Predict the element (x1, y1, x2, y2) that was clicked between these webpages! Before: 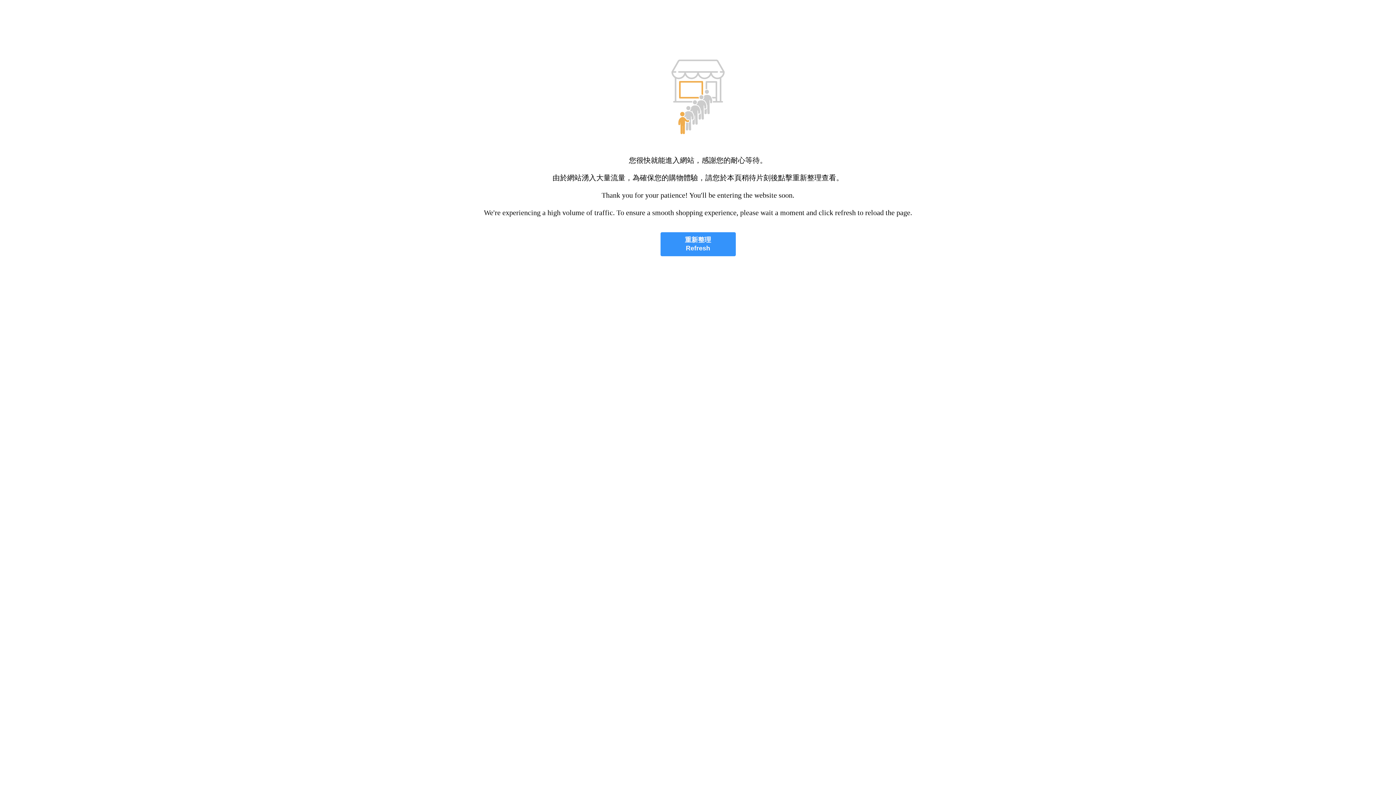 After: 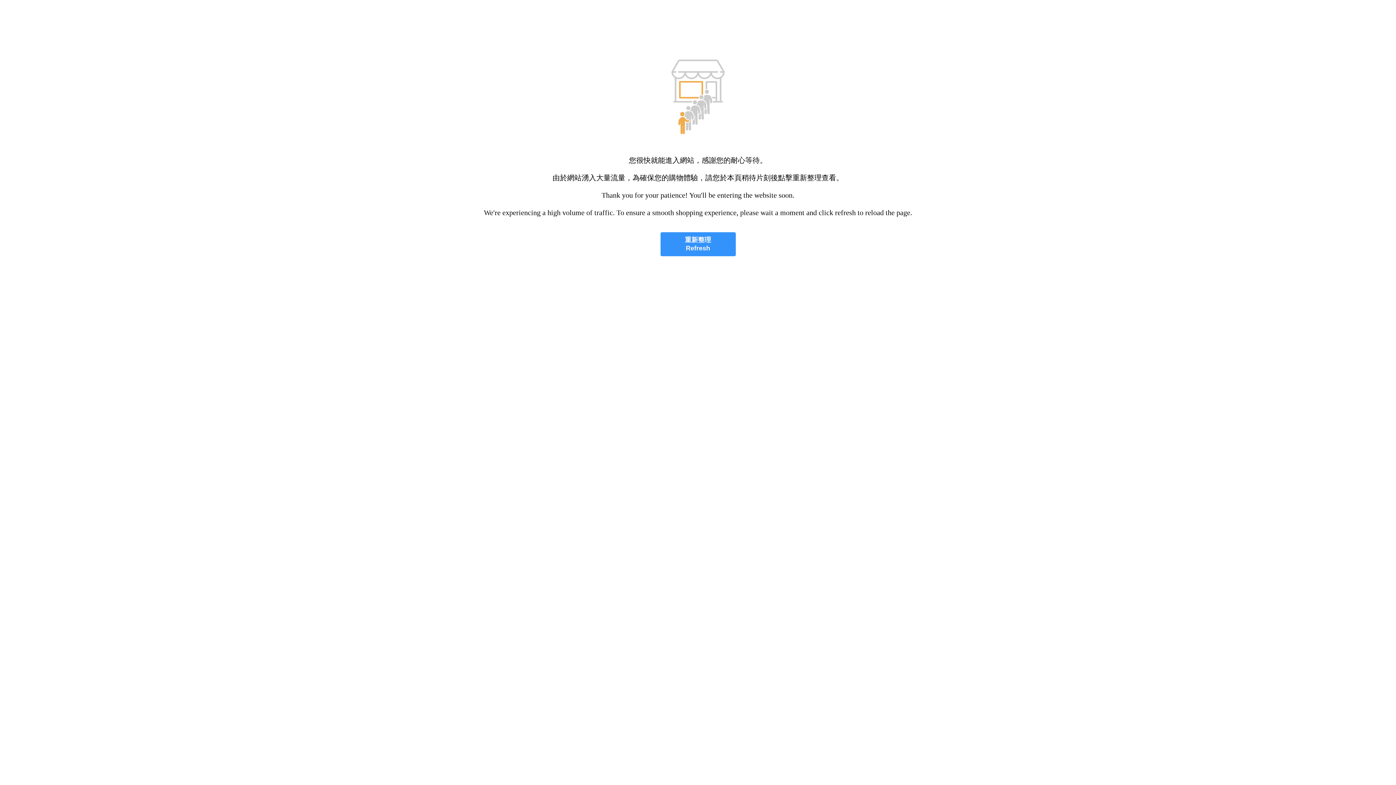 Action: bbox: (660, 232, 735, 256) label: 重新整理
Refresh